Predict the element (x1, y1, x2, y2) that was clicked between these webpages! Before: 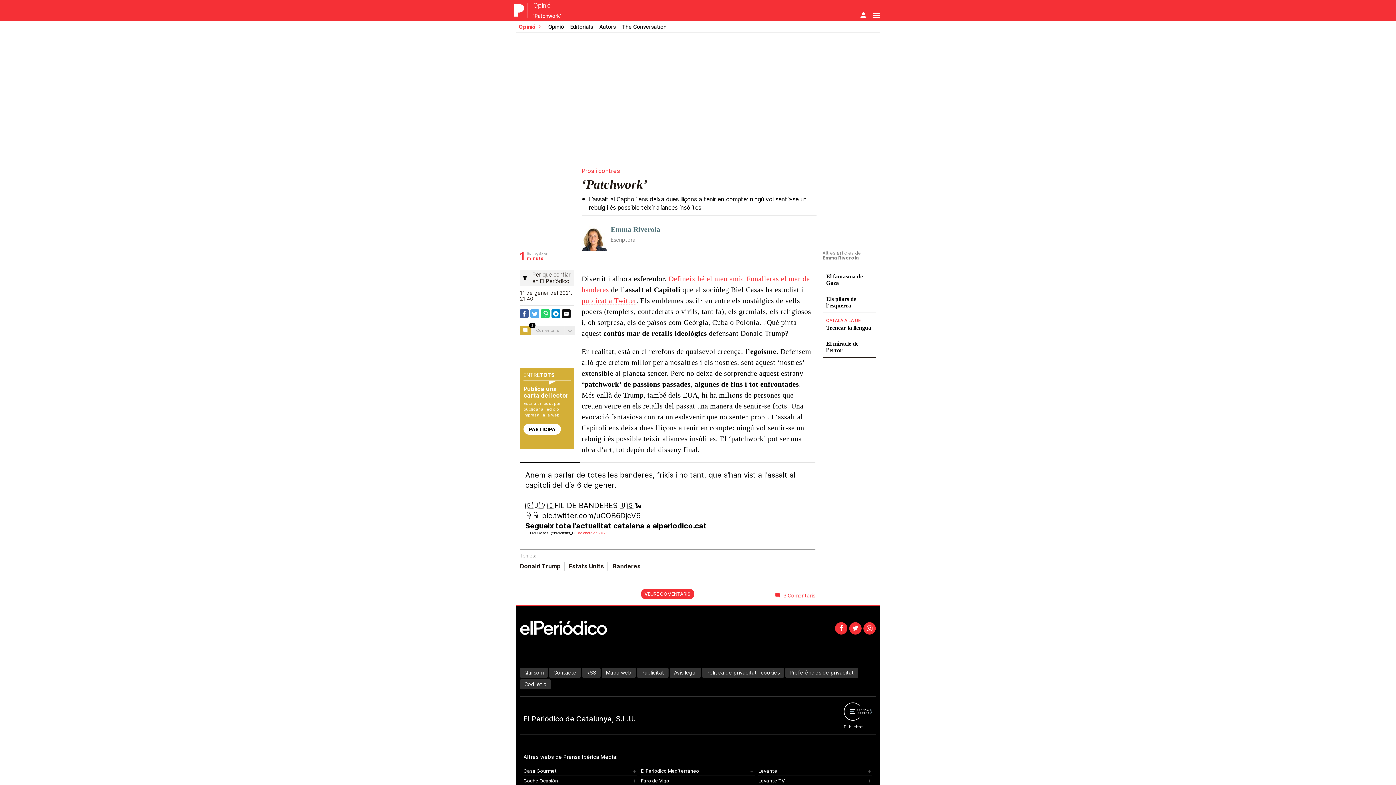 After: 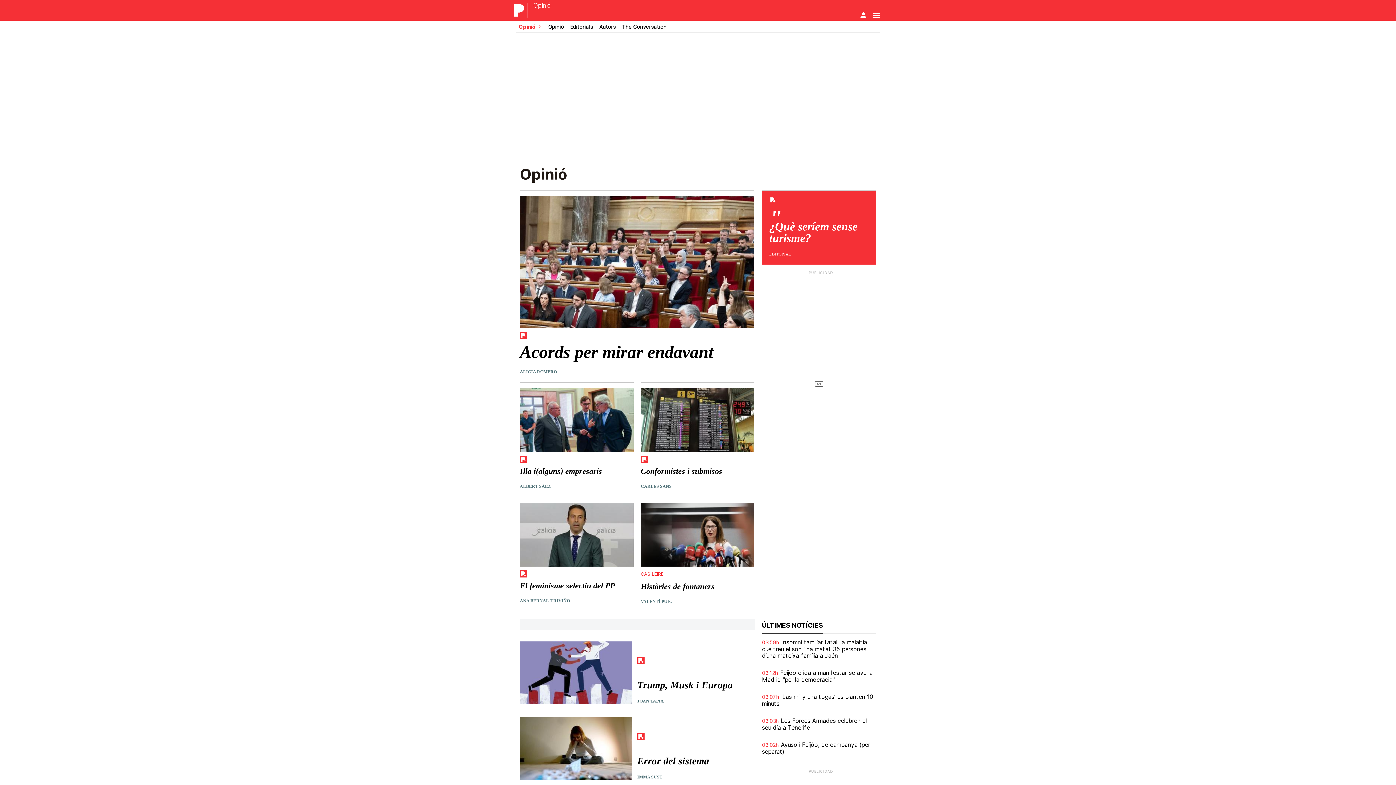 Action: label: Opinió bbox: (518, 23, 535, 29)